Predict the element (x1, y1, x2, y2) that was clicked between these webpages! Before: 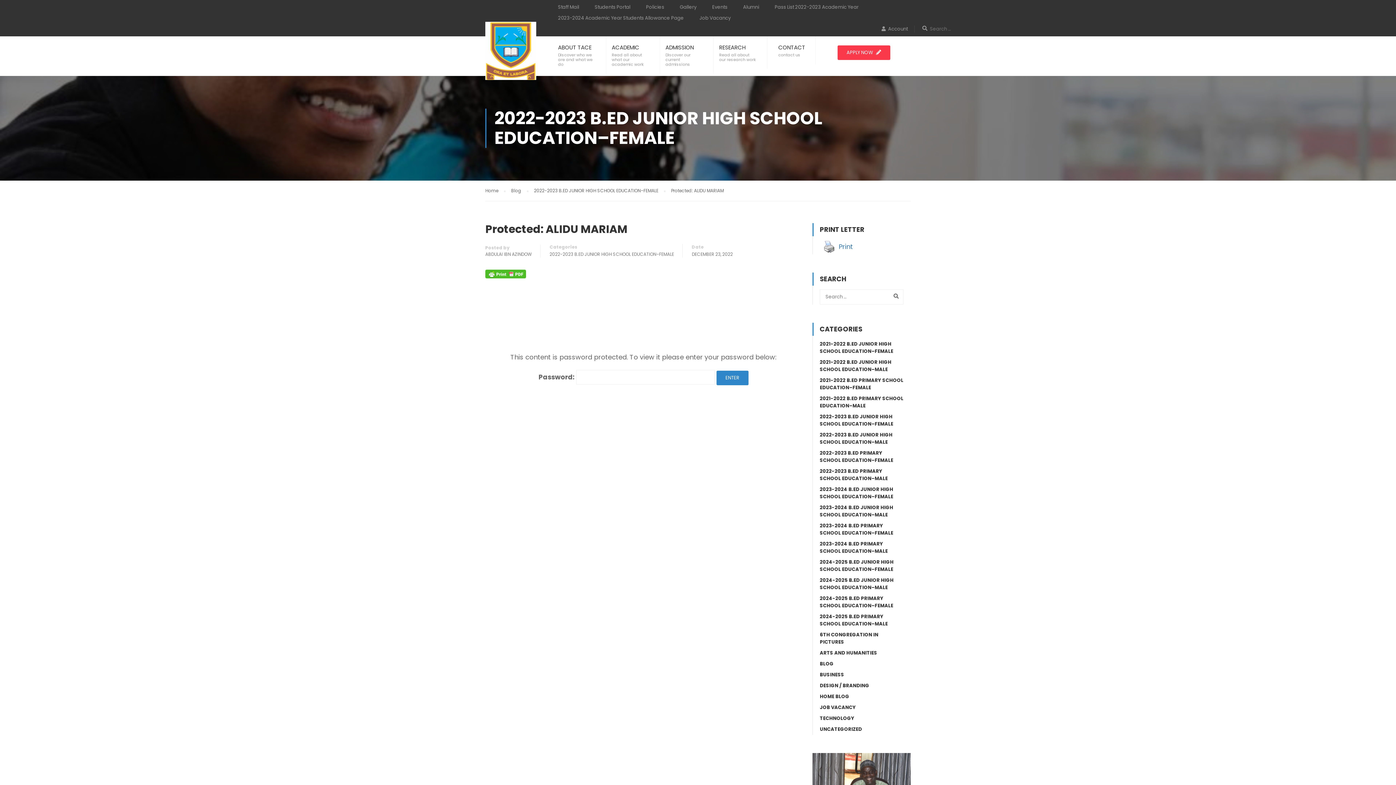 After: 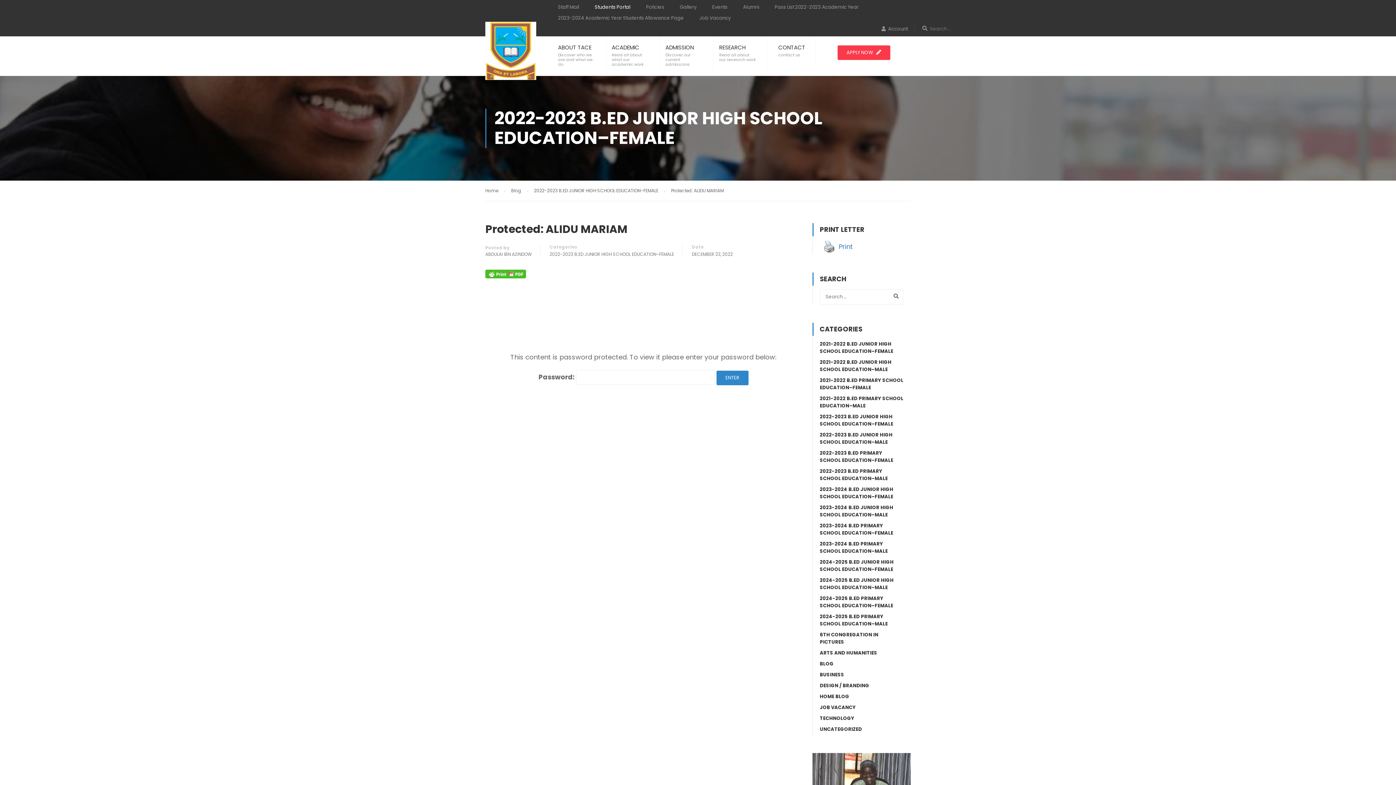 Action: bbox: (594, 3, 630, 10) label: Students Portal